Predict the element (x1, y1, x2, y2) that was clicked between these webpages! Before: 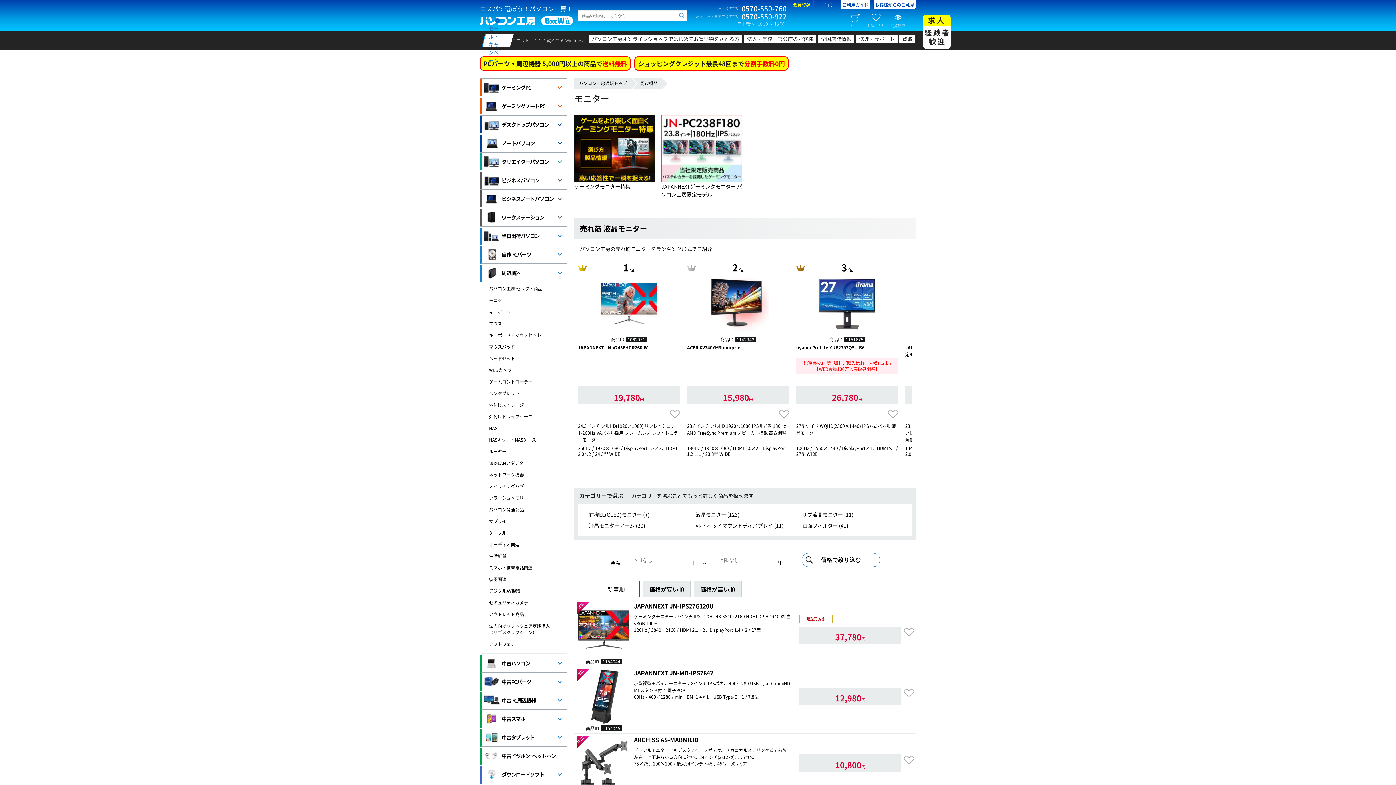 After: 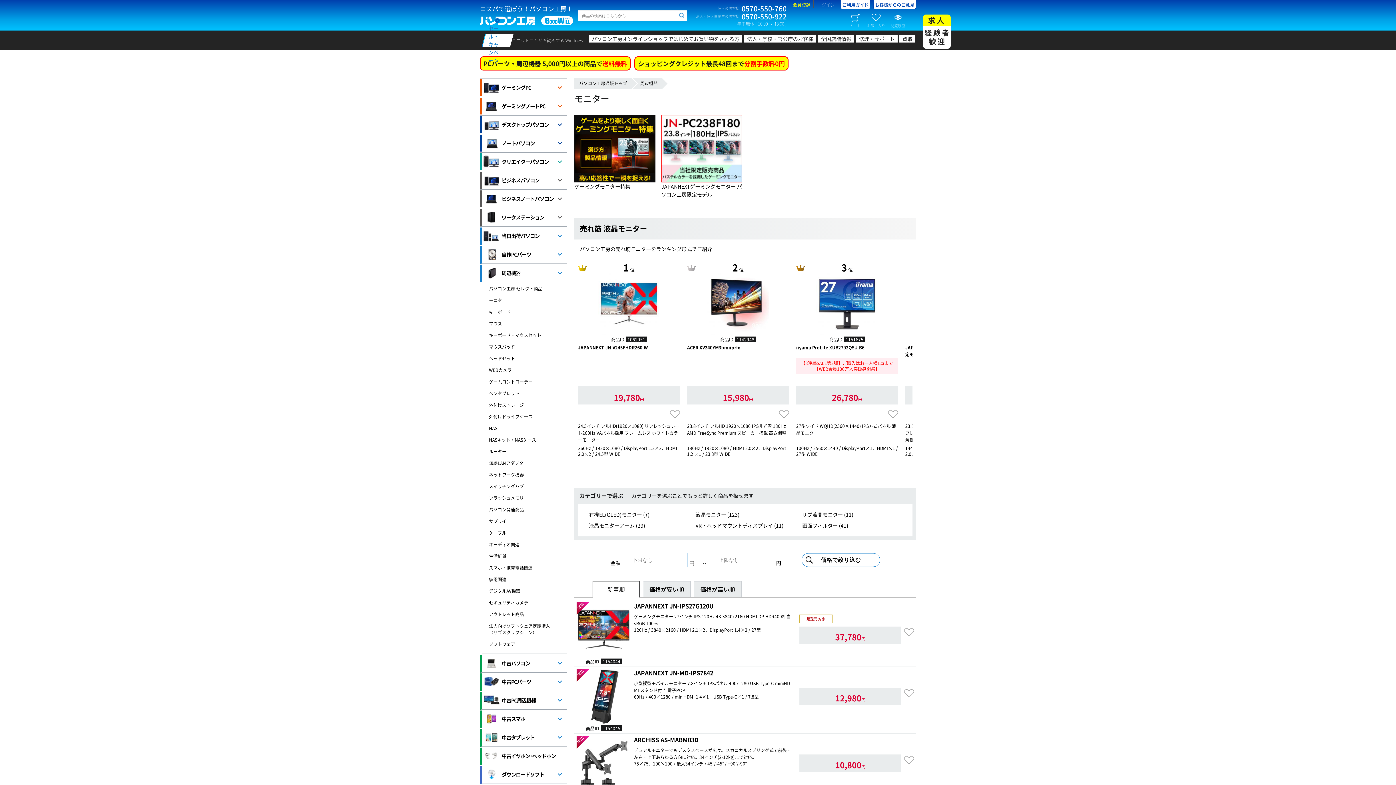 Action: label: 修理・サポート bbox: (856, 35, 897, 42)